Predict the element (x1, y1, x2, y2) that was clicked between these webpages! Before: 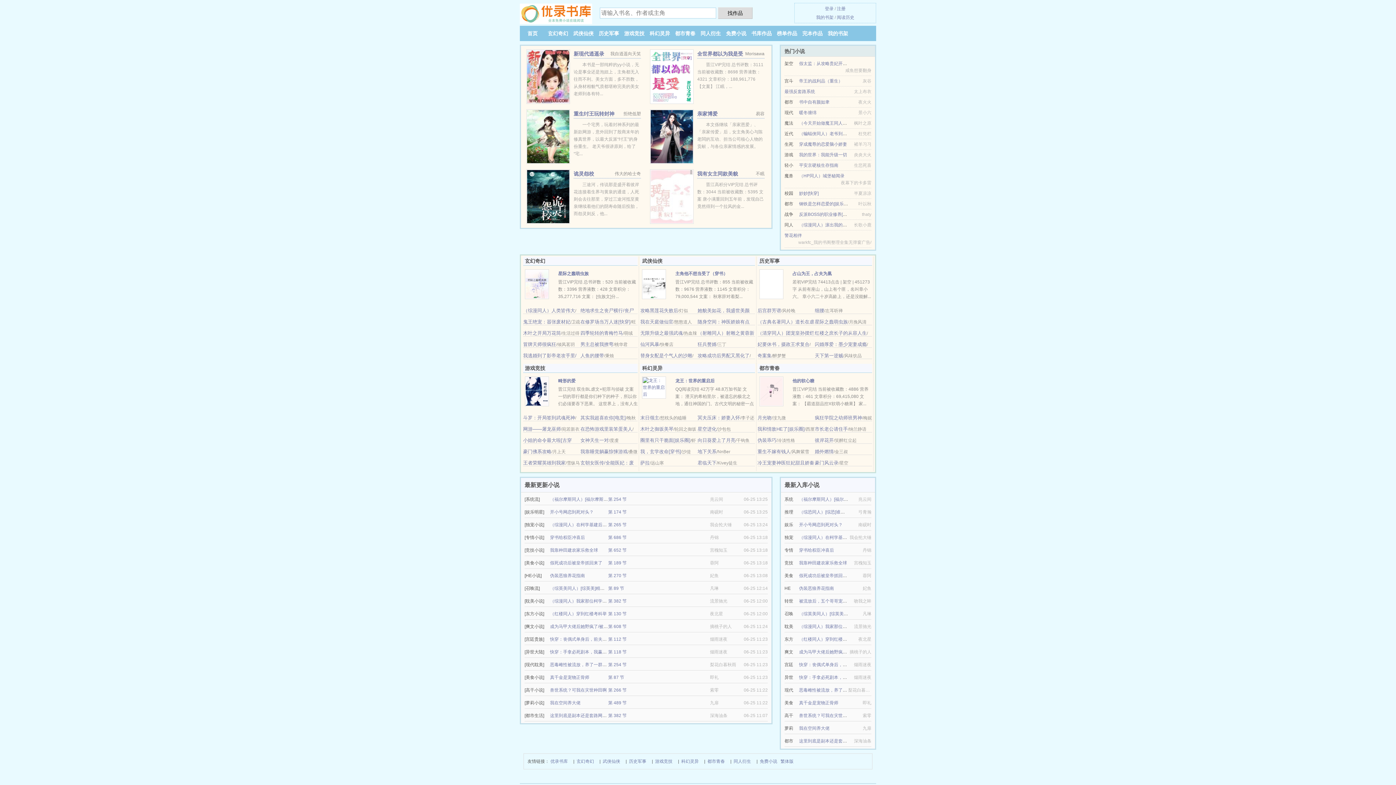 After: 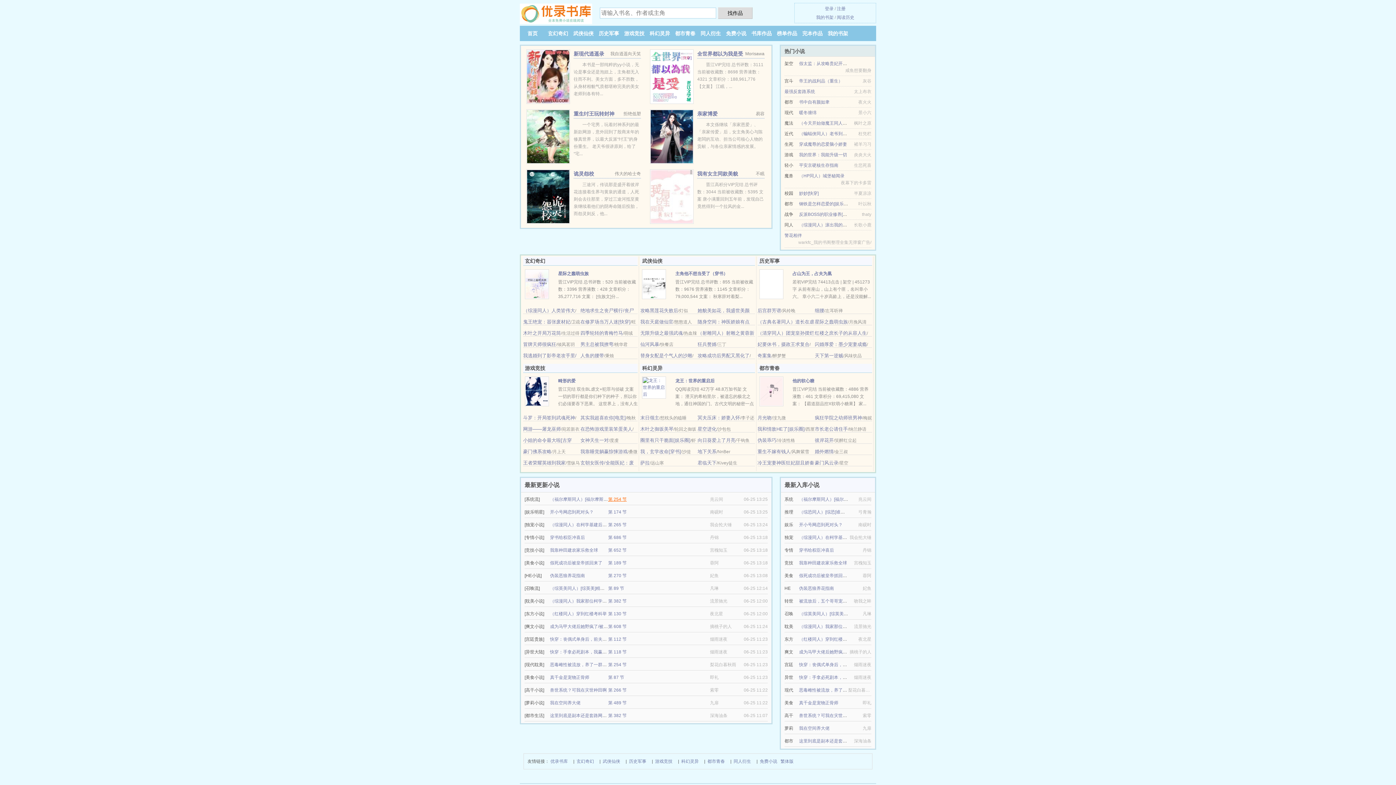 Action: bbox: (608, 497, 626, 502) label: 第 254 节